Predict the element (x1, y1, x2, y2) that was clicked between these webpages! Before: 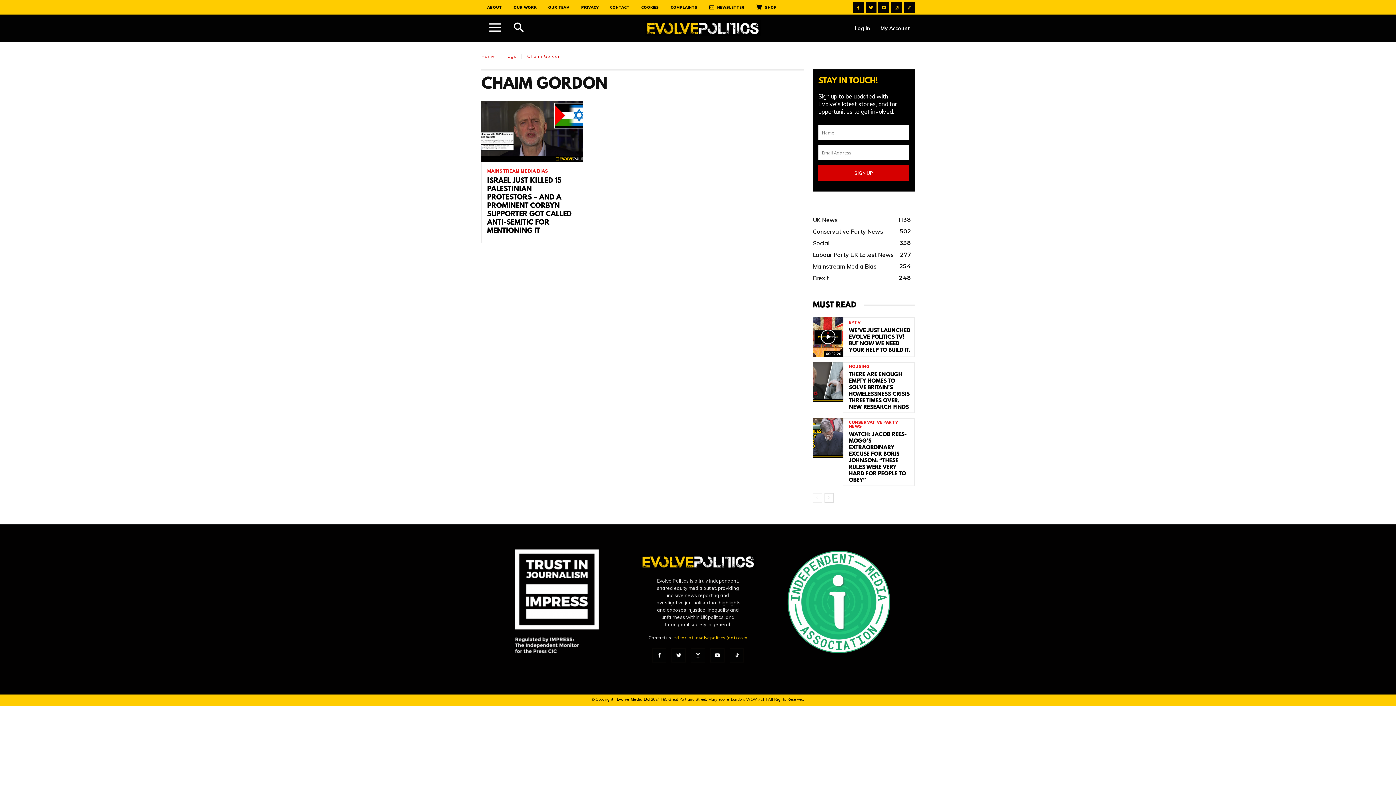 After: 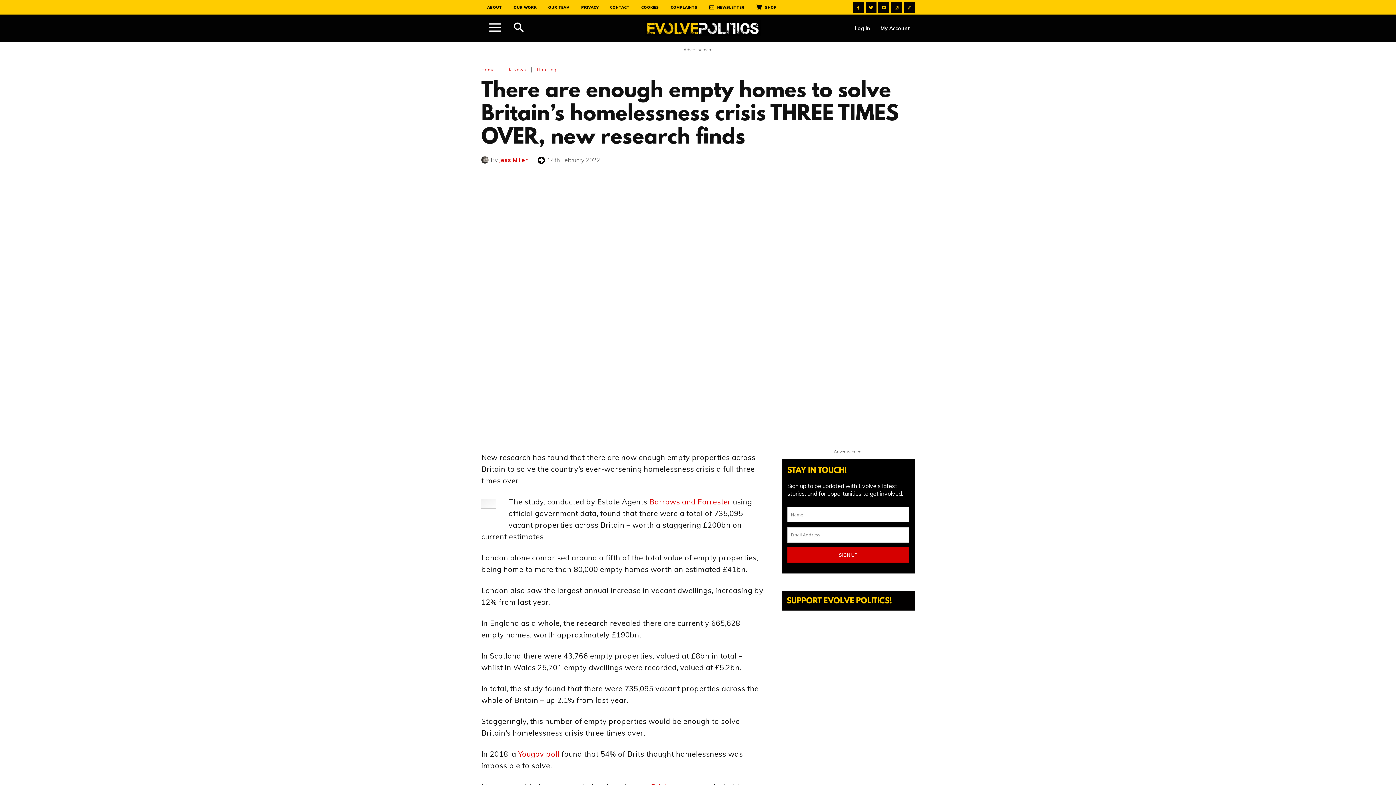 Action: bbox: (849, 371, 909, 410) label: THERE ARE ENOUGH EMPTY HOMES TO SOLVE BRITAIN’S HOMELESSNESS CRISIS THREE TIMES OVER, NEW RESEARCH FINDS